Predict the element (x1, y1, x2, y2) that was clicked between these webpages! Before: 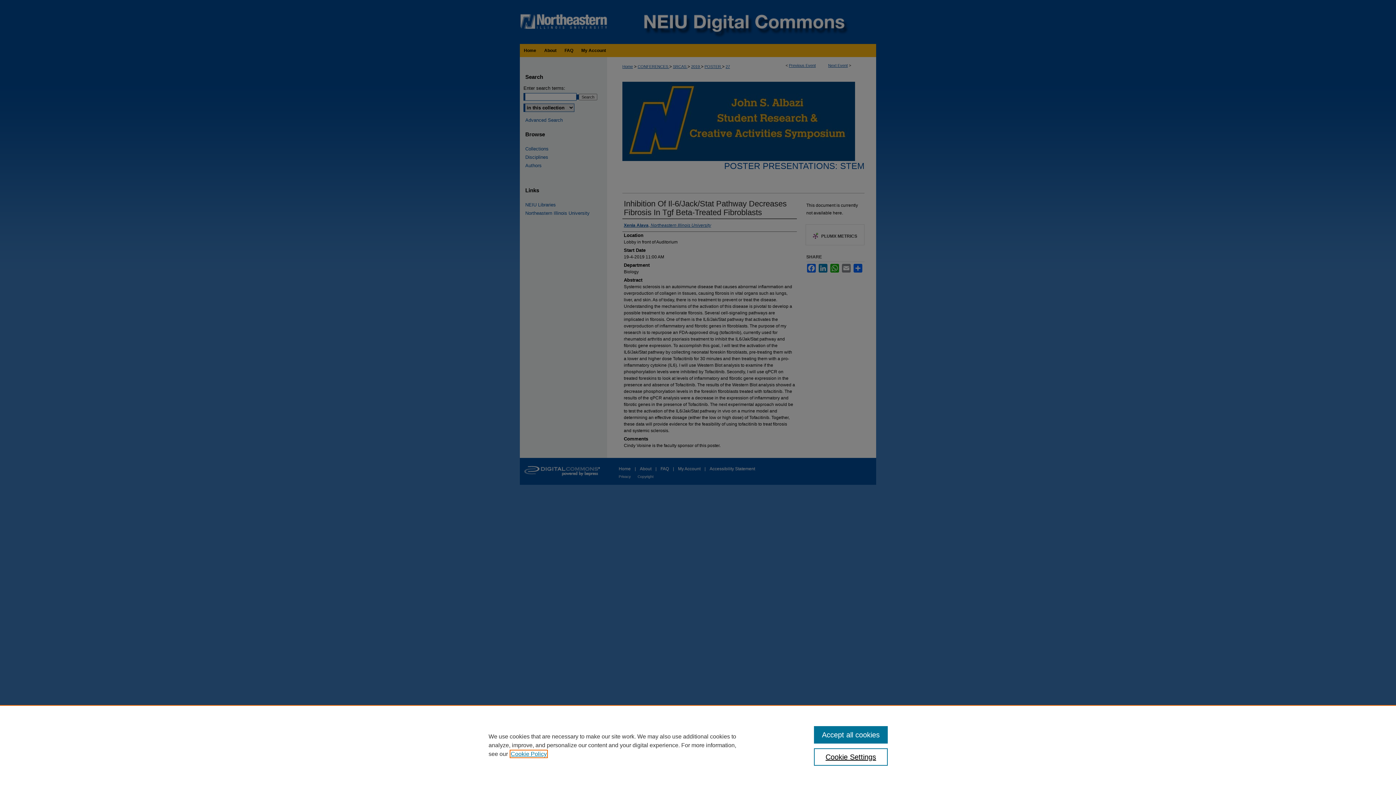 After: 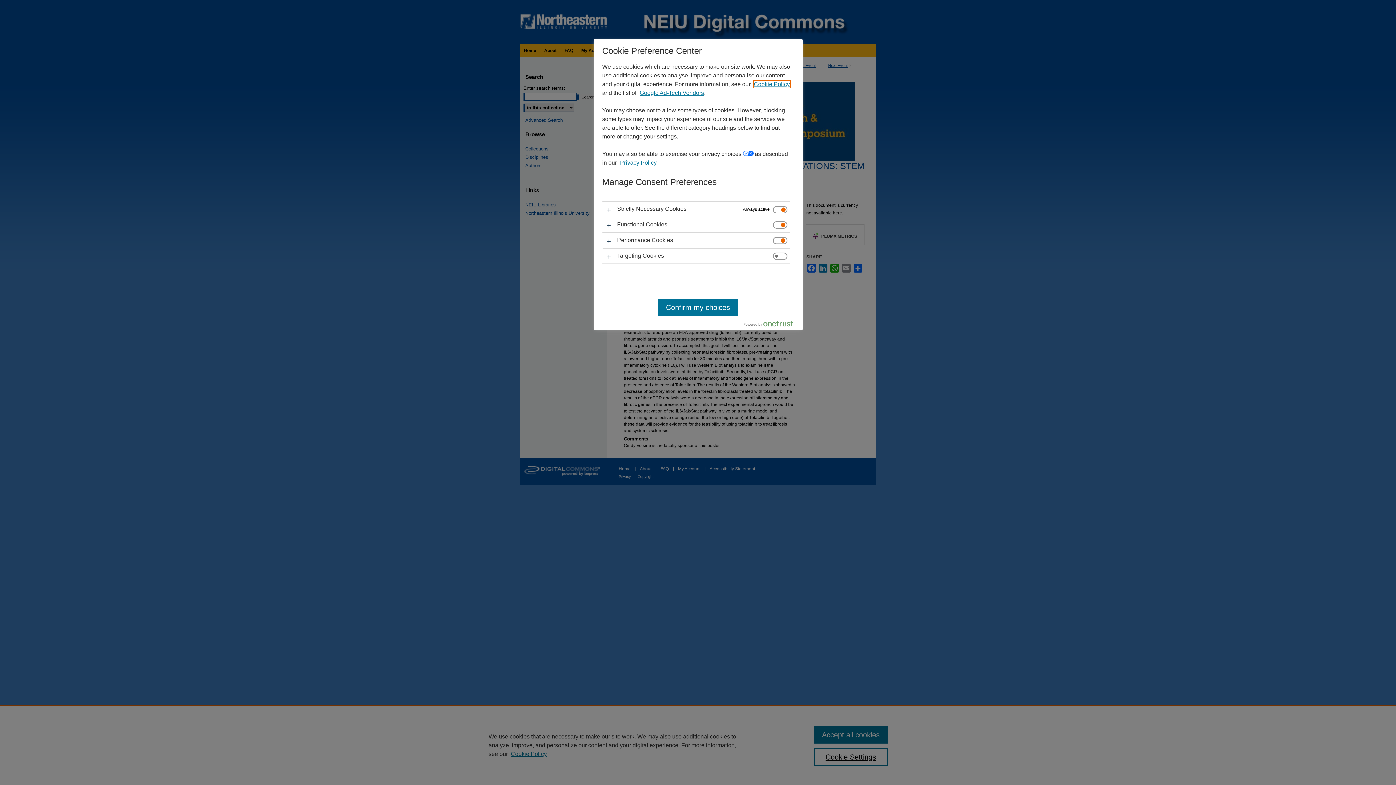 Action: label: Cookie Settings bbox: (814, 748, 887, 766)